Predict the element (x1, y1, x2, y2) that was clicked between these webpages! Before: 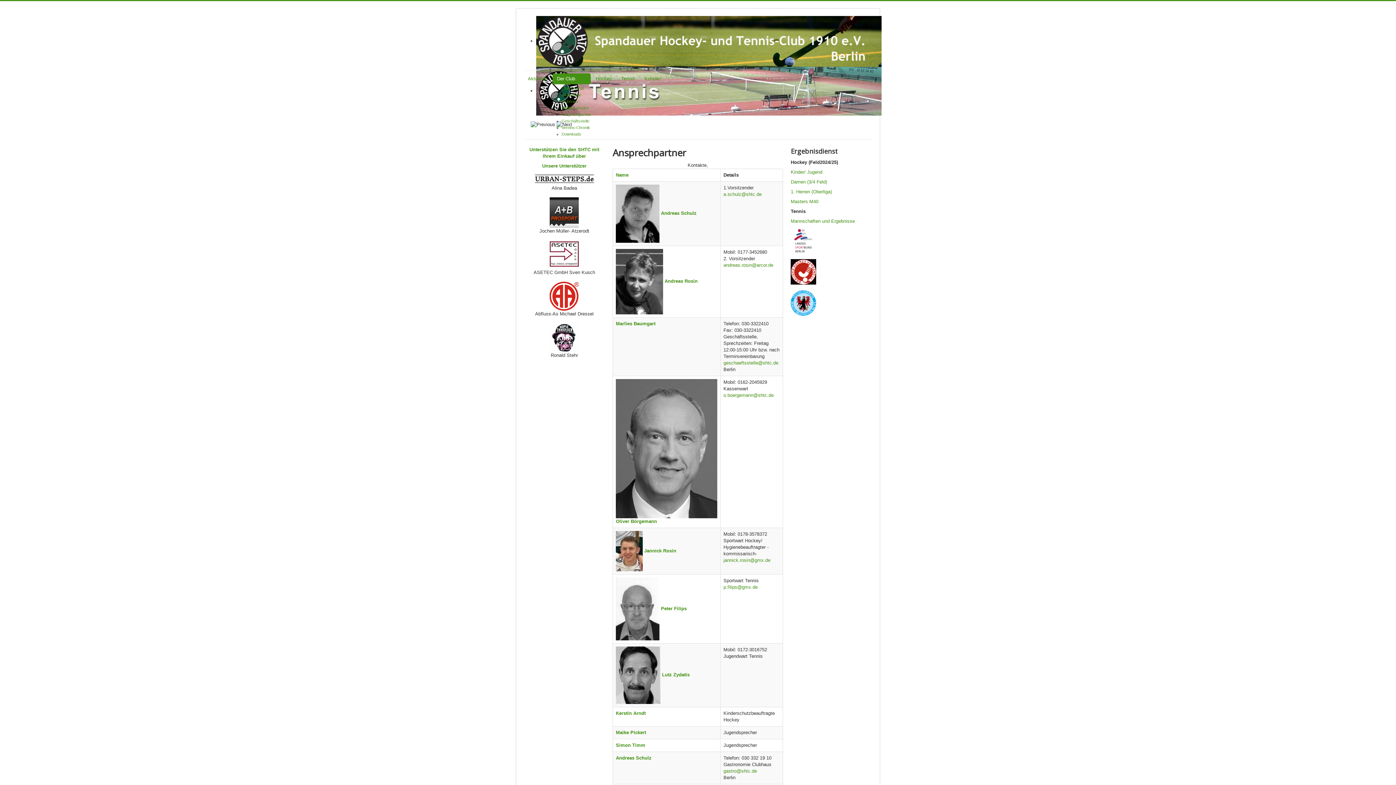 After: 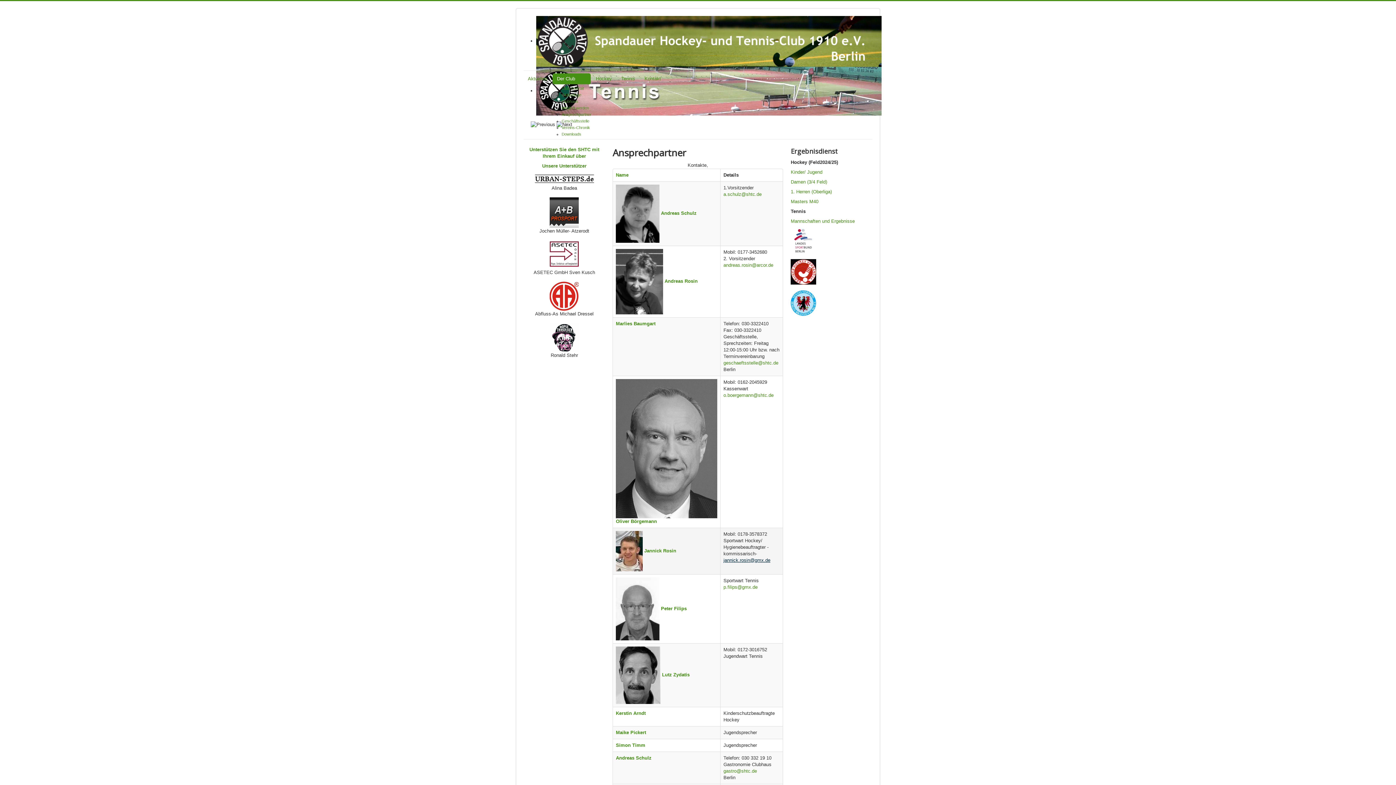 Action: label: jannick.rosin@gmx.de bbox: (723, 557, 770, 563)